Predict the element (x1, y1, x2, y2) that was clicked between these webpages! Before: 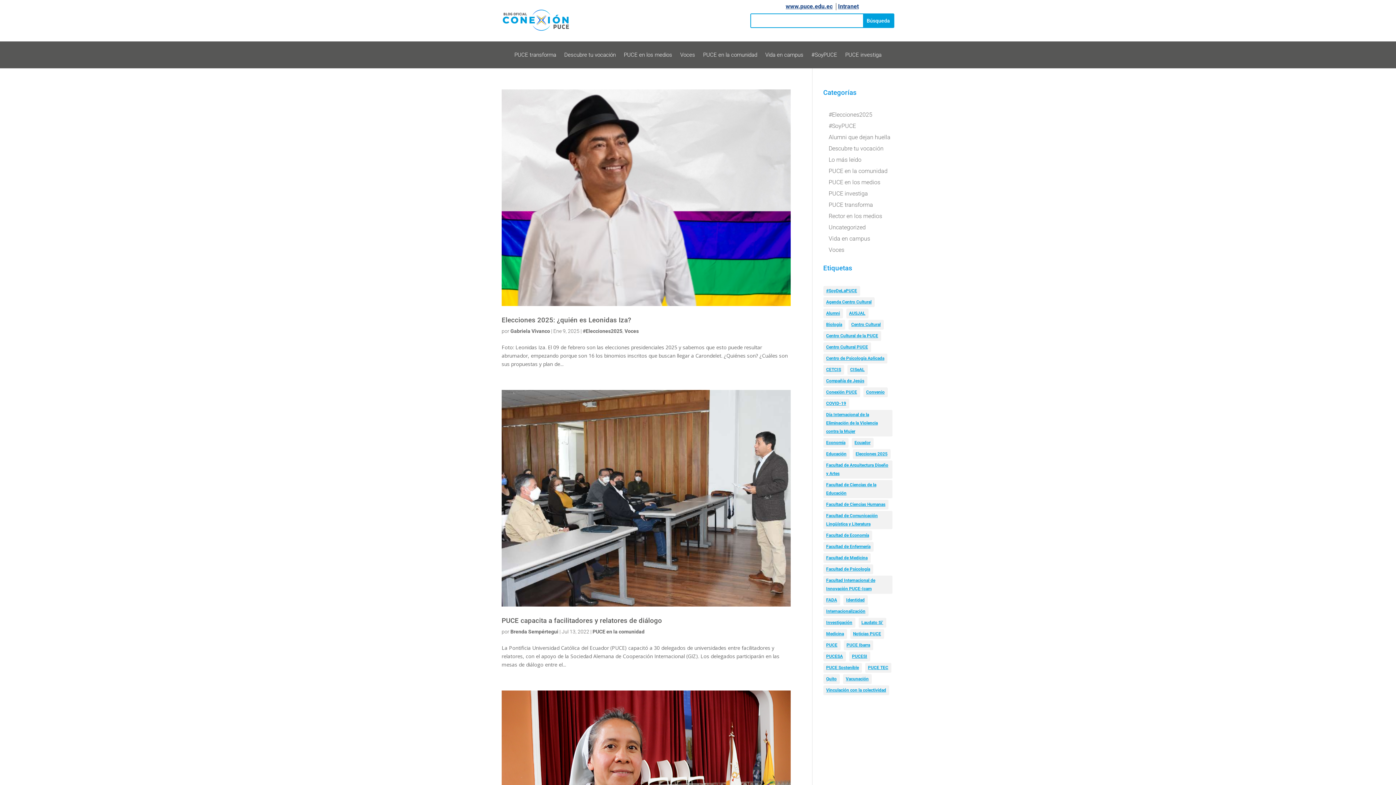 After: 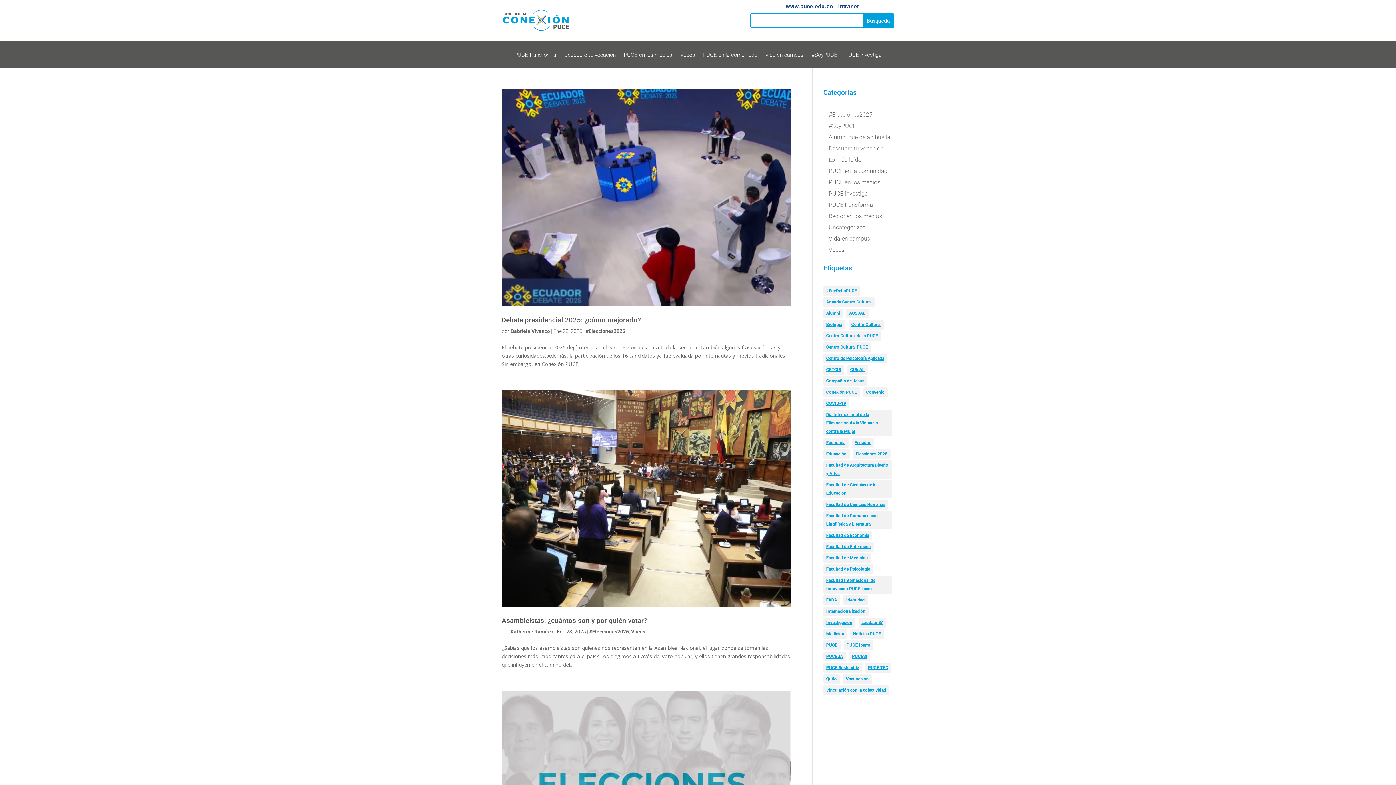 Action: label: #Elecciones2025 bbox: (828, 111, 872, 118)